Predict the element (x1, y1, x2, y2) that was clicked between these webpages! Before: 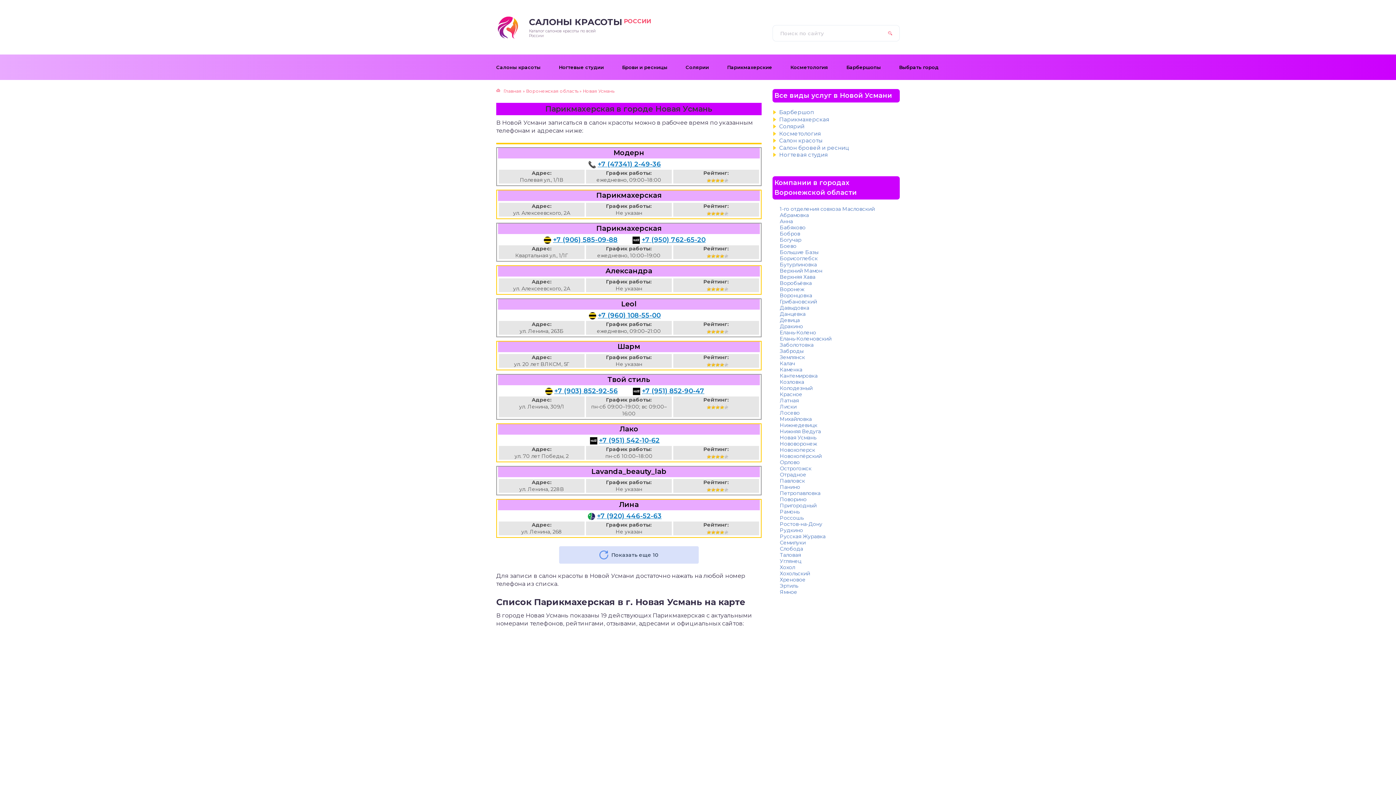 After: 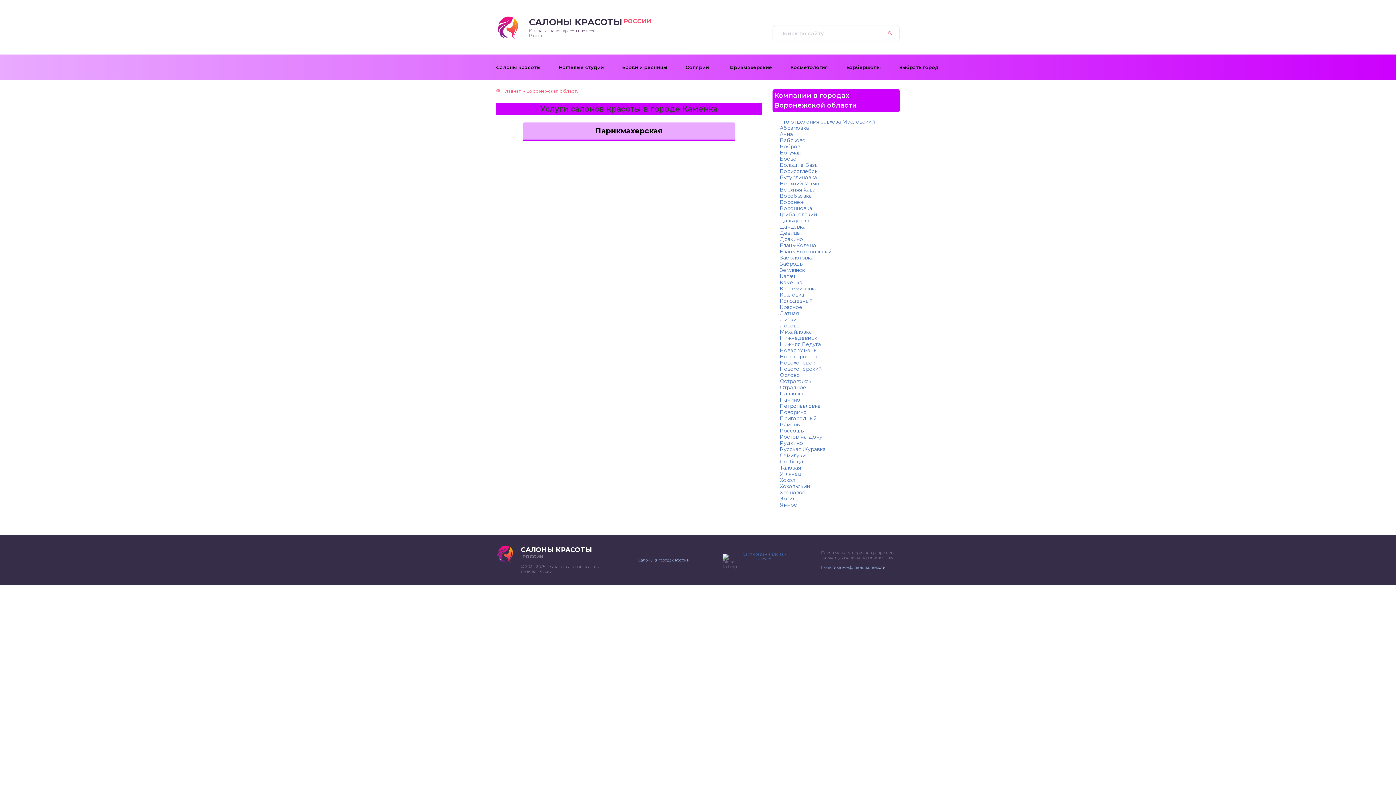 Action: label: Каменка bbox: (780, 366, 802, 373)